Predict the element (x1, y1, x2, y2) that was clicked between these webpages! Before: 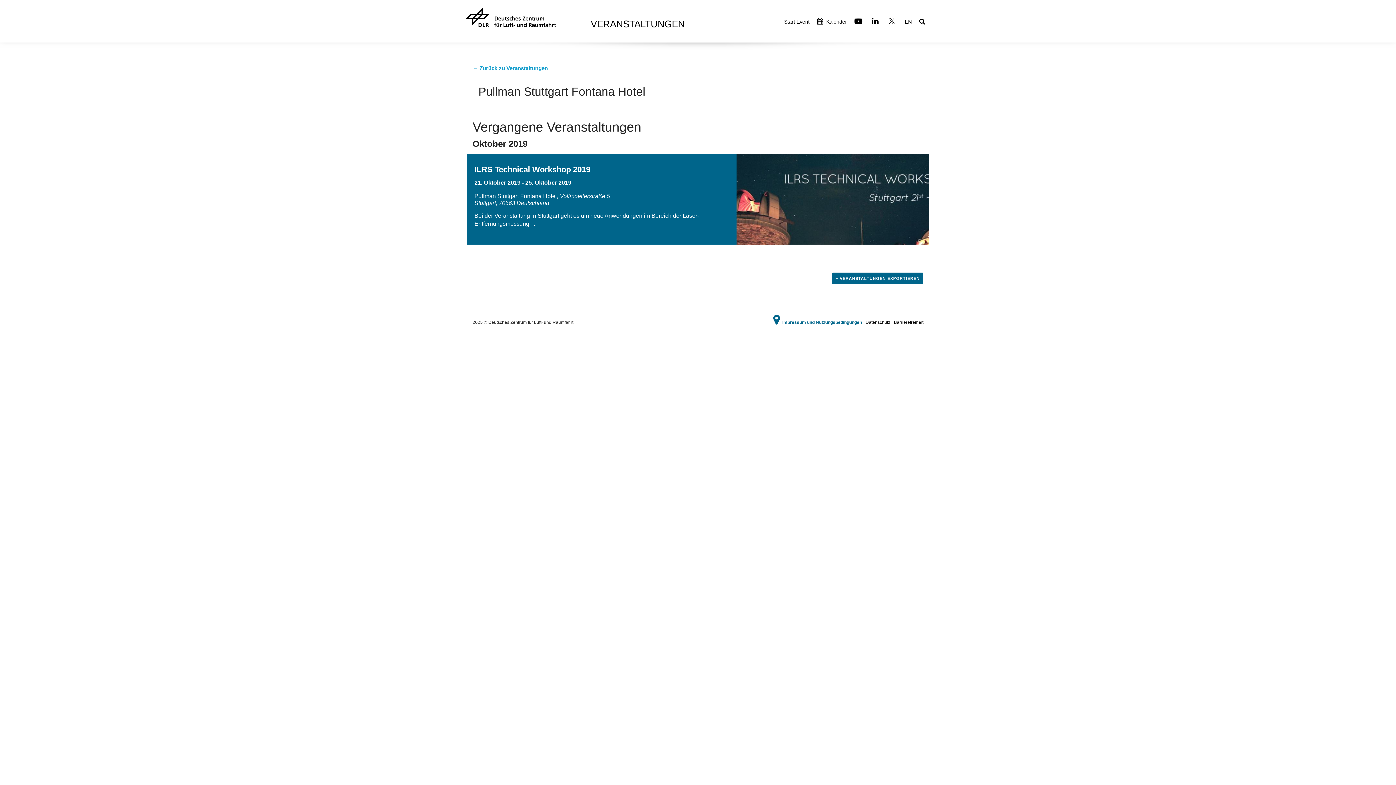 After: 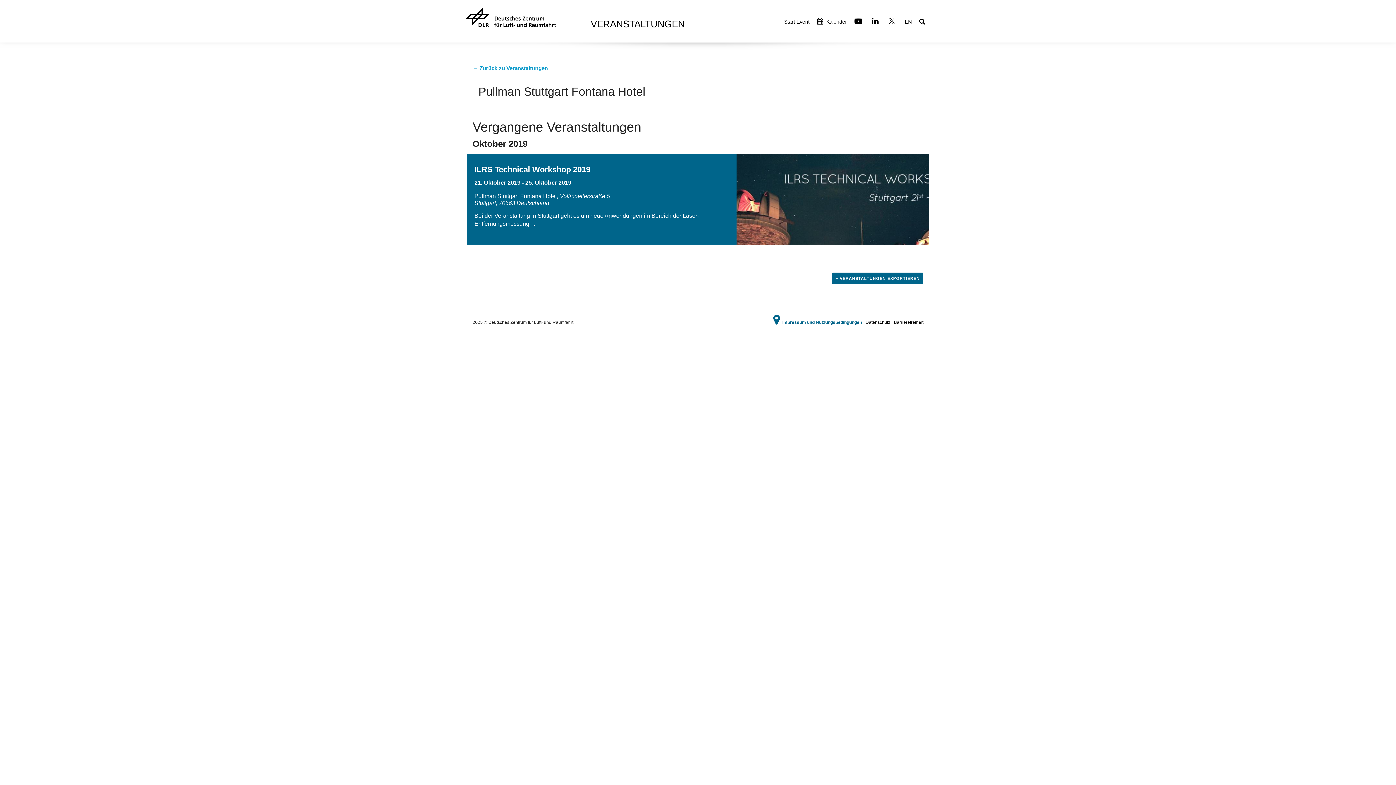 Action: bbox: (854, 13, 864, 30)